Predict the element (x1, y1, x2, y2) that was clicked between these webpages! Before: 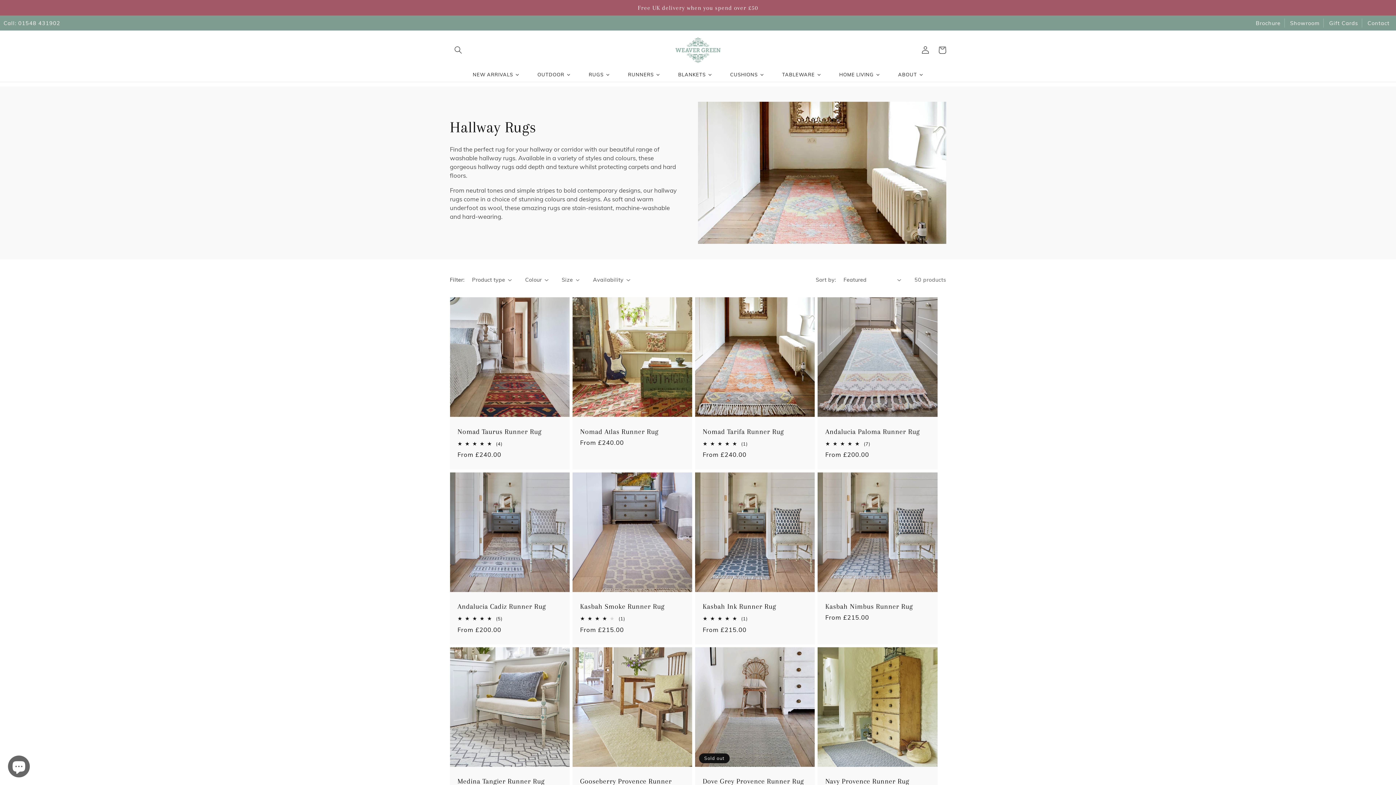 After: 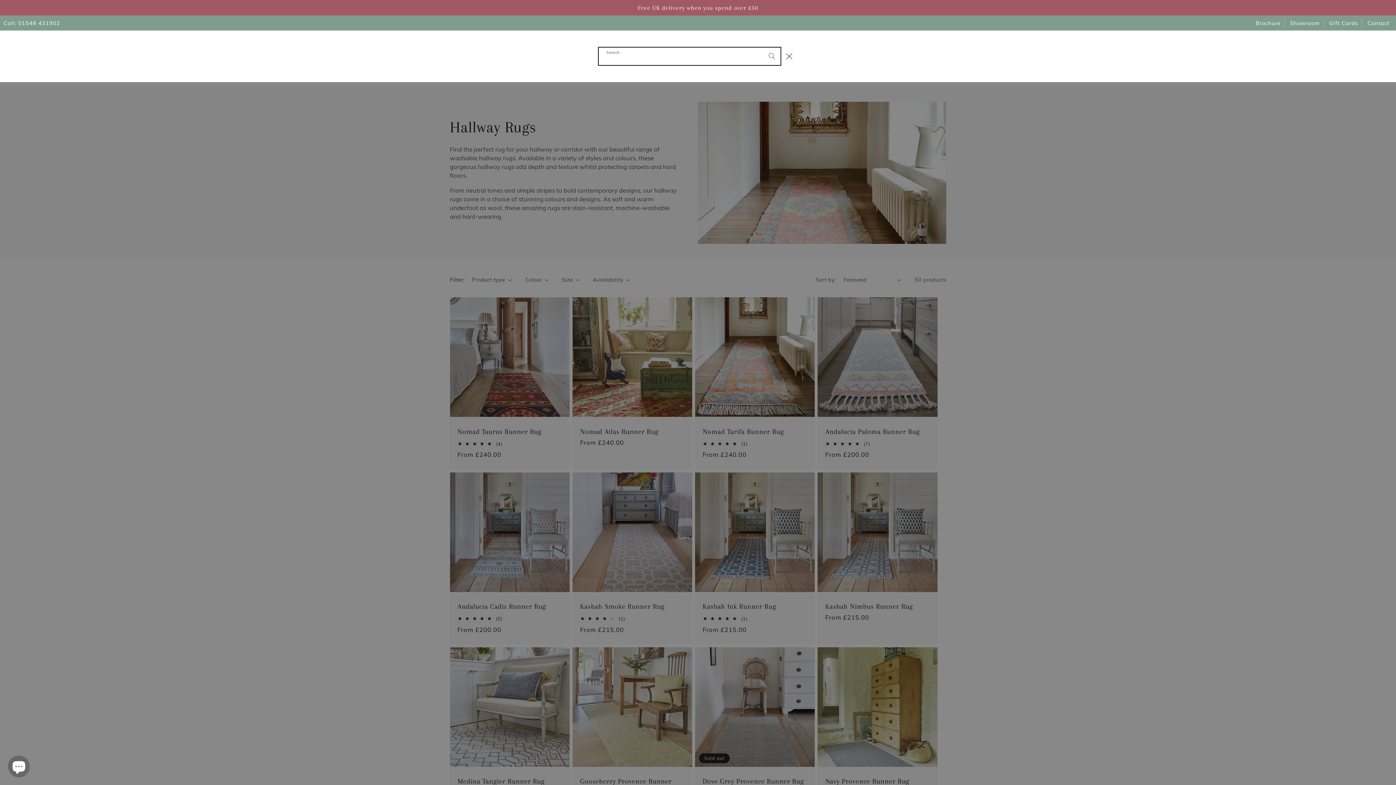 Action: bbox: (450, 41, 466, 58) label: Search